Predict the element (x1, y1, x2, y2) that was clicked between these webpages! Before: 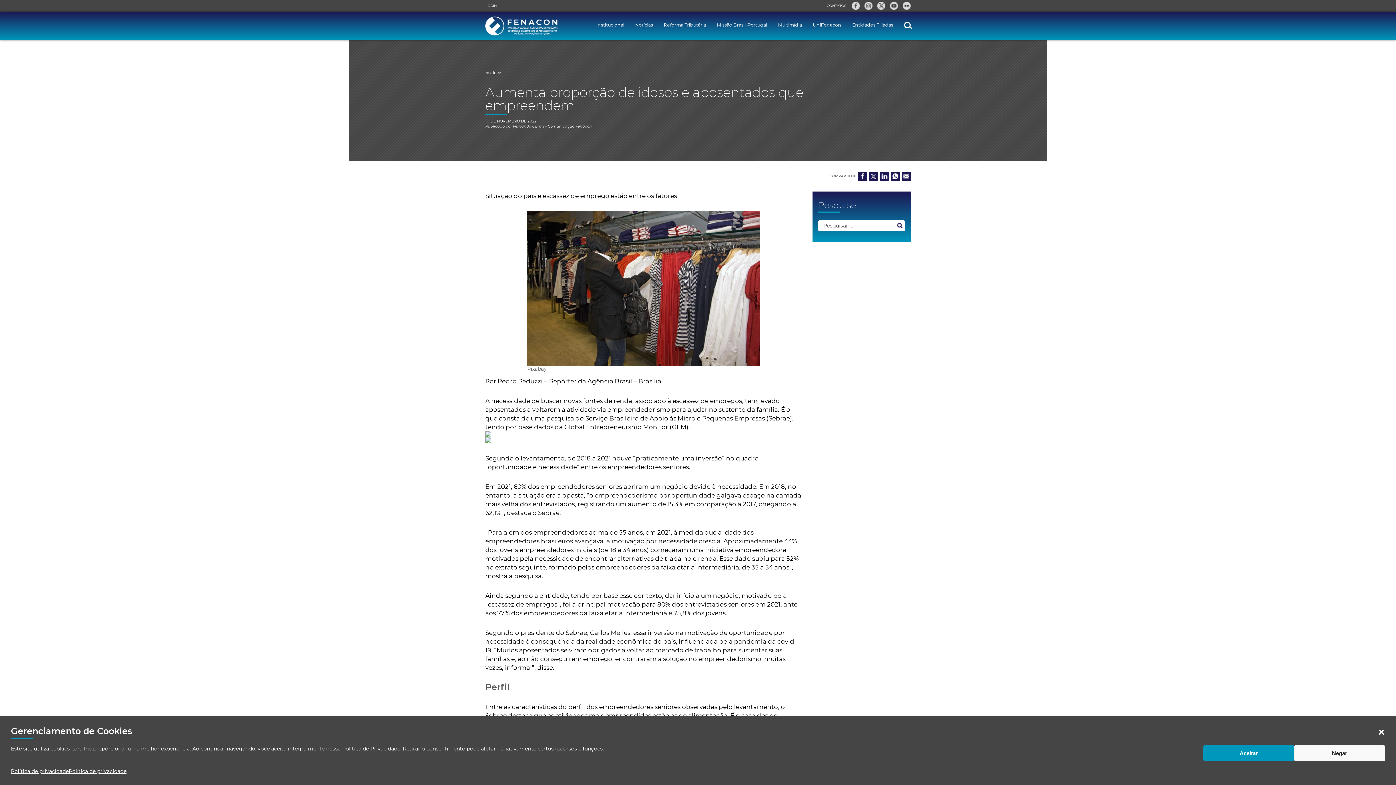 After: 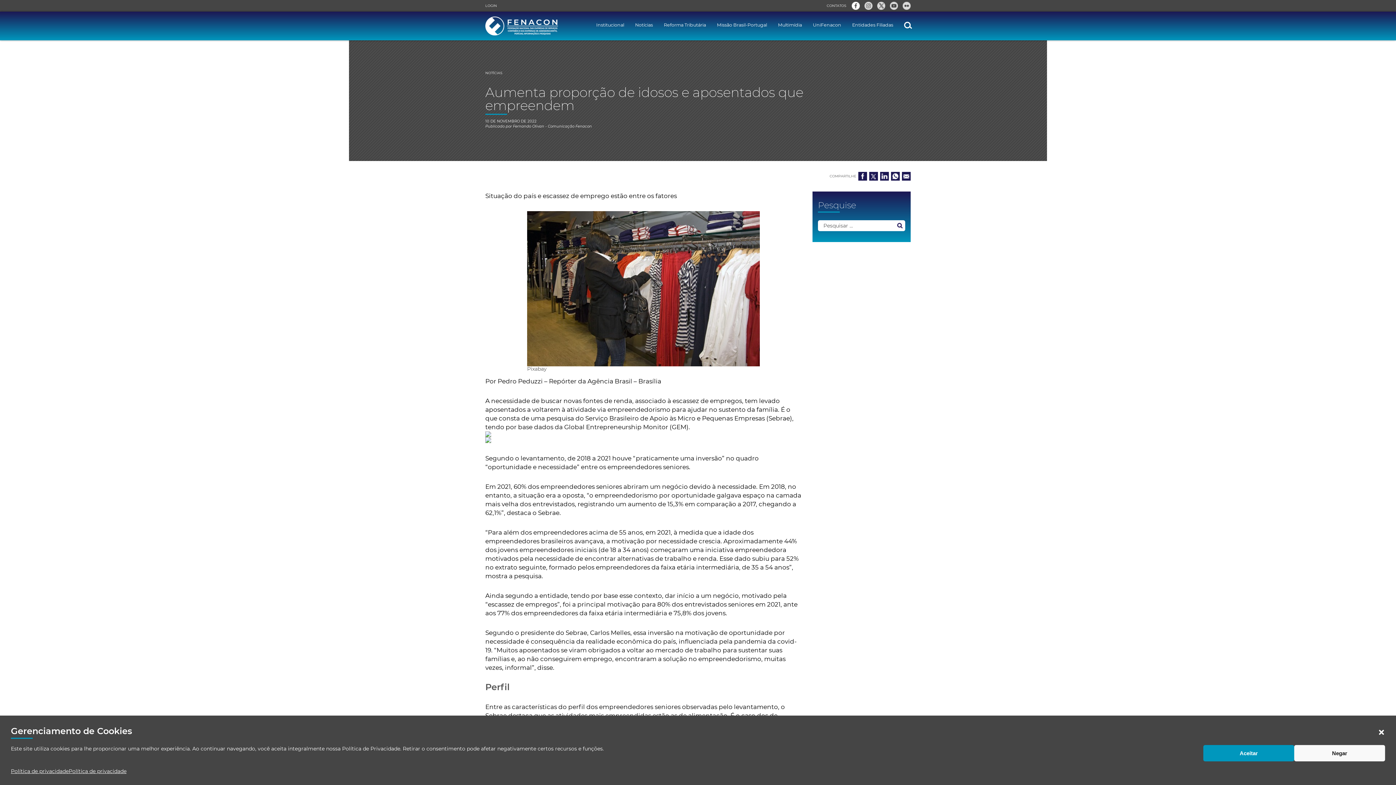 Action: bbox: (852, 1, 860, 9)